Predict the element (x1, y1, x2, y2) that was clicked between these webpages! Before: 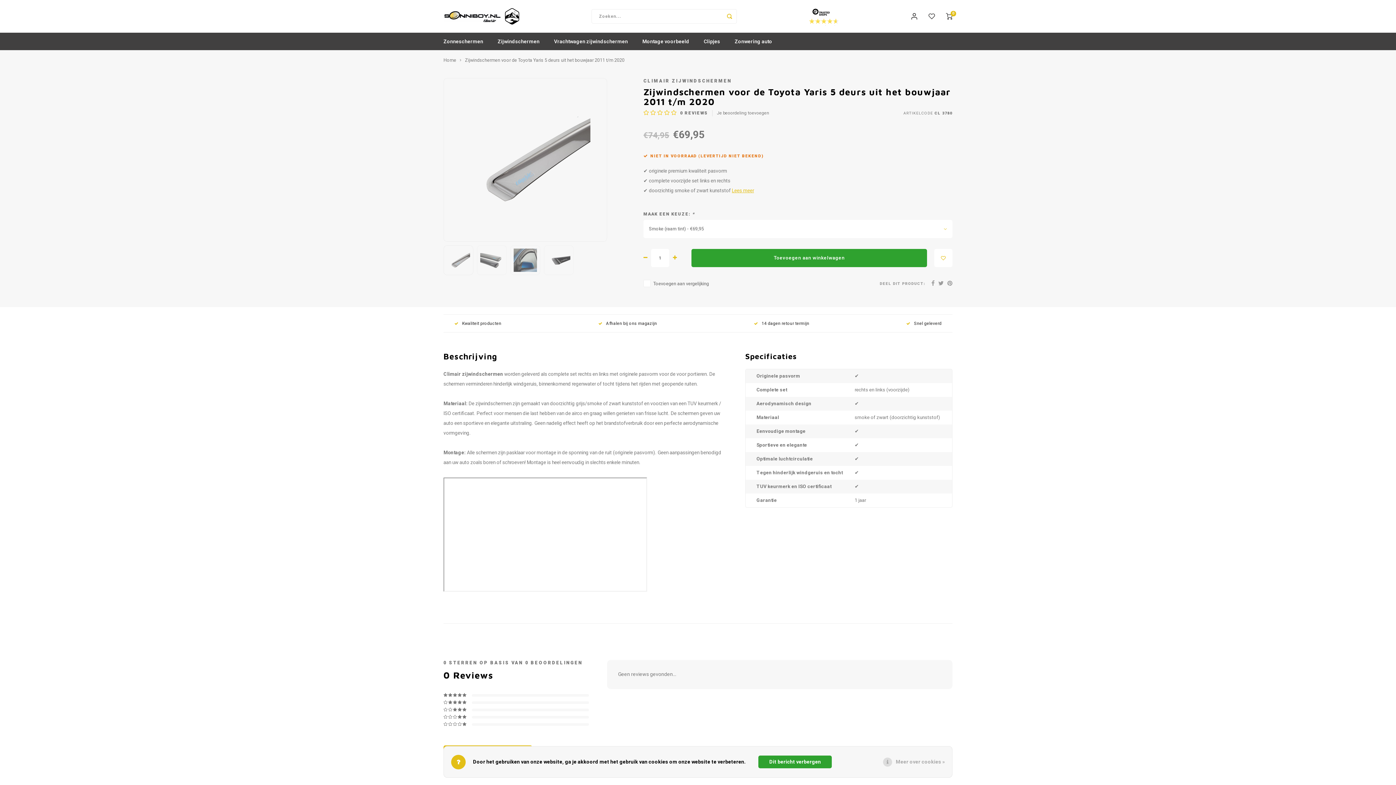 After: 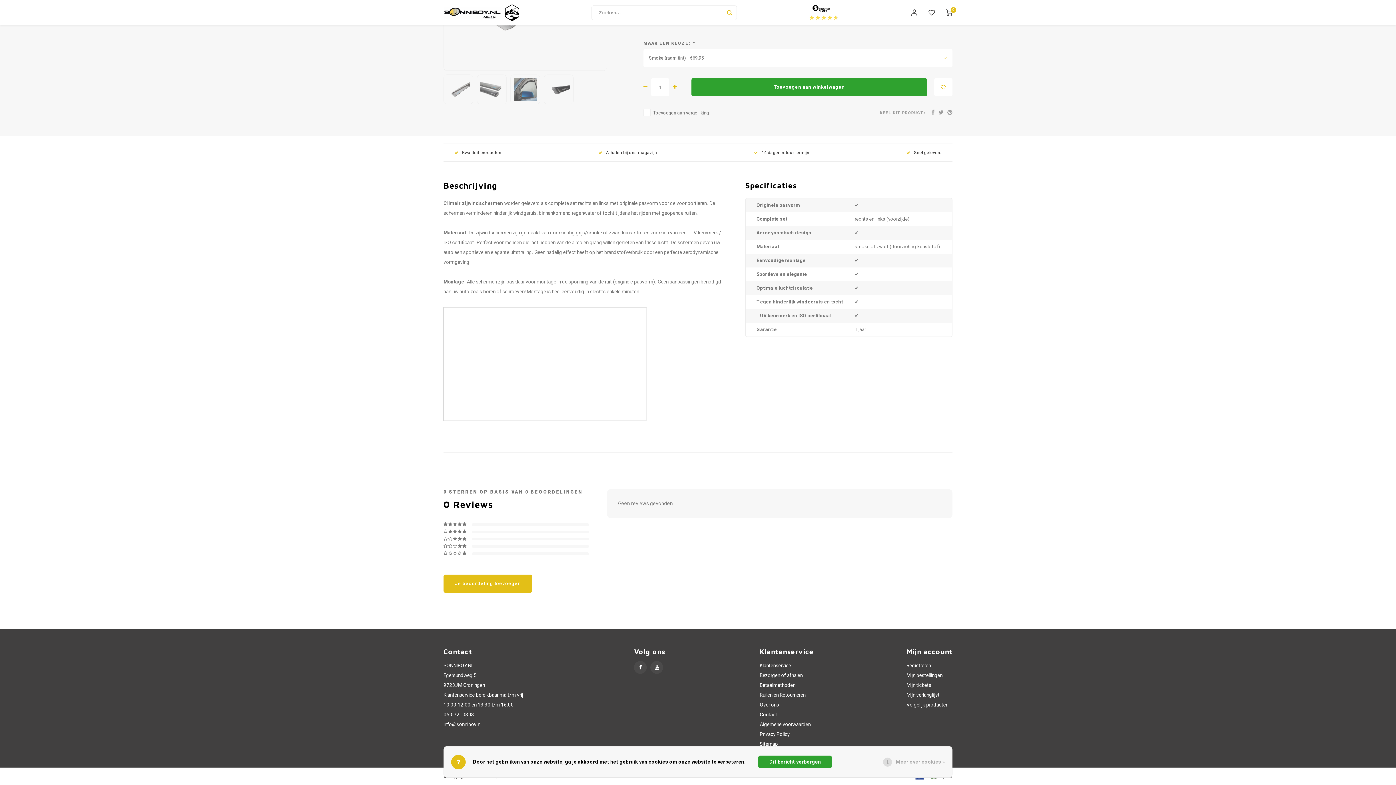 Action: bbox: (732, 187, 754, 194) label: Lees meer